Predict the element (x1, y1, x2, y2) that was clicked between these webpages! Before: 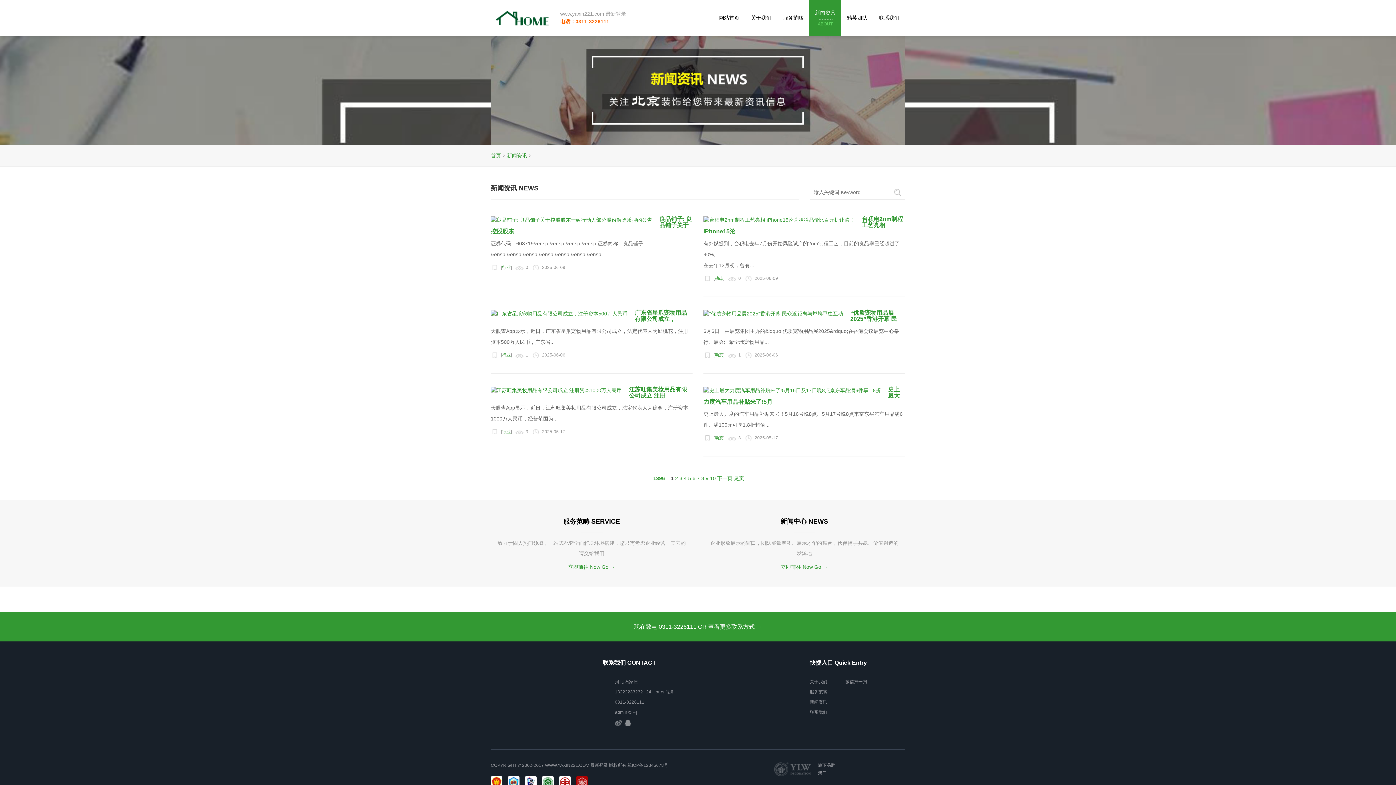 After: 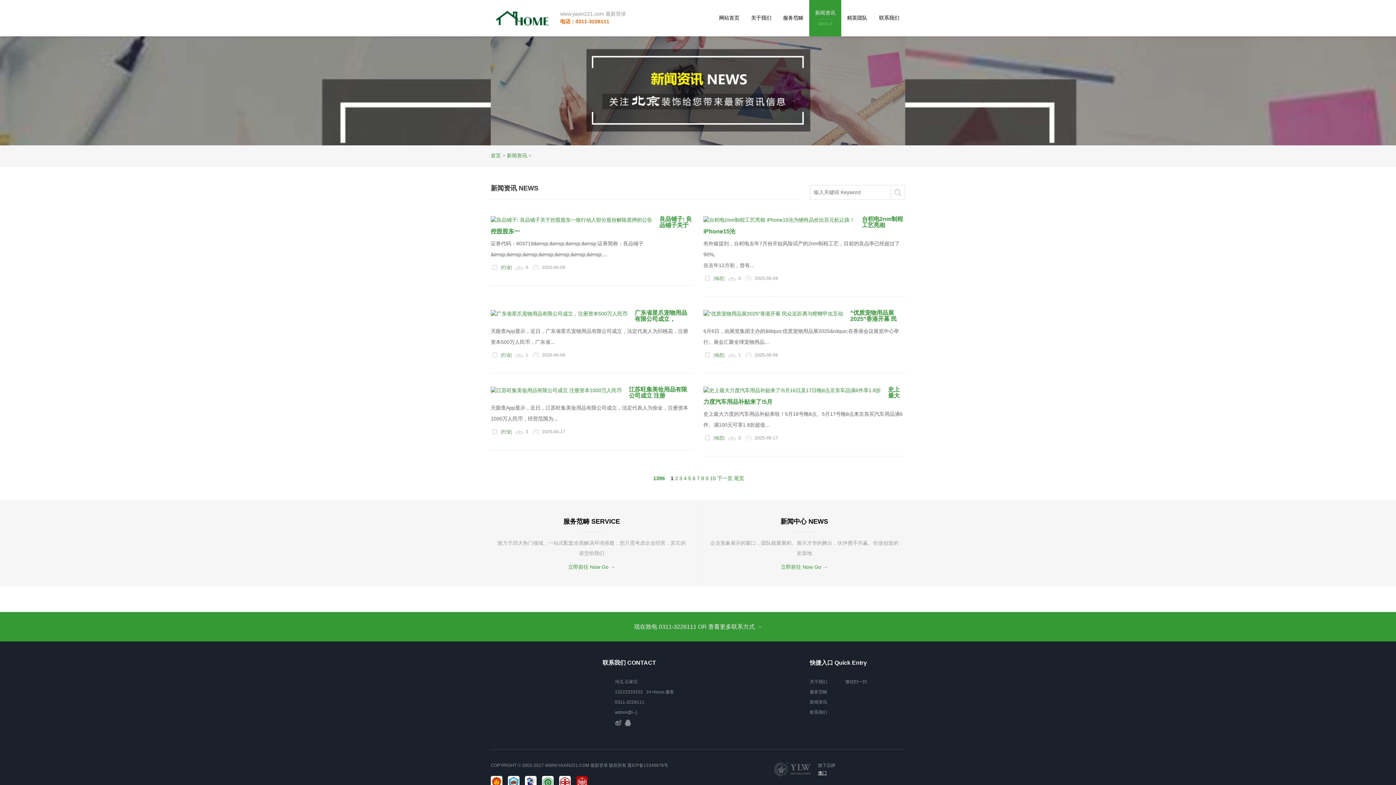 Action: bbox: (818, 770, 826, 776) label: 澳门